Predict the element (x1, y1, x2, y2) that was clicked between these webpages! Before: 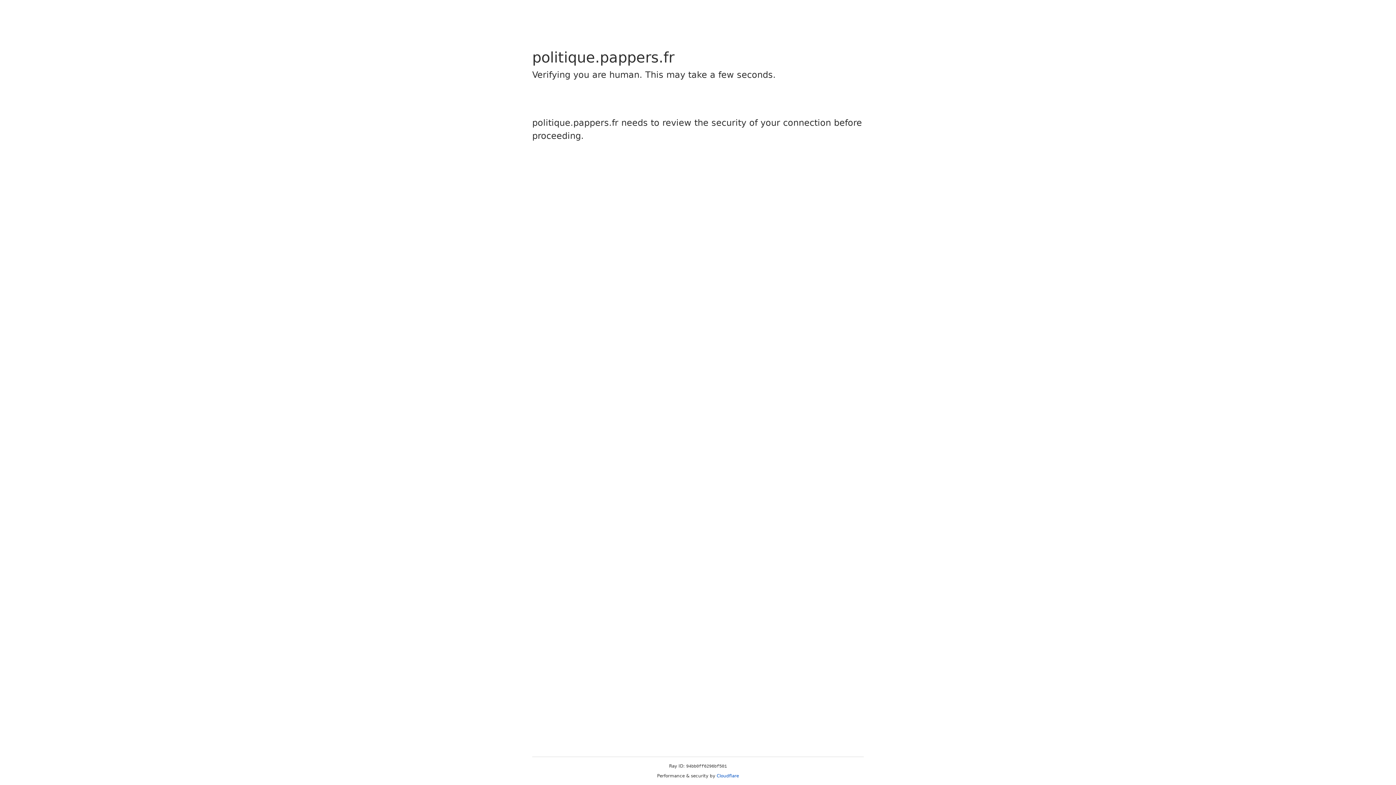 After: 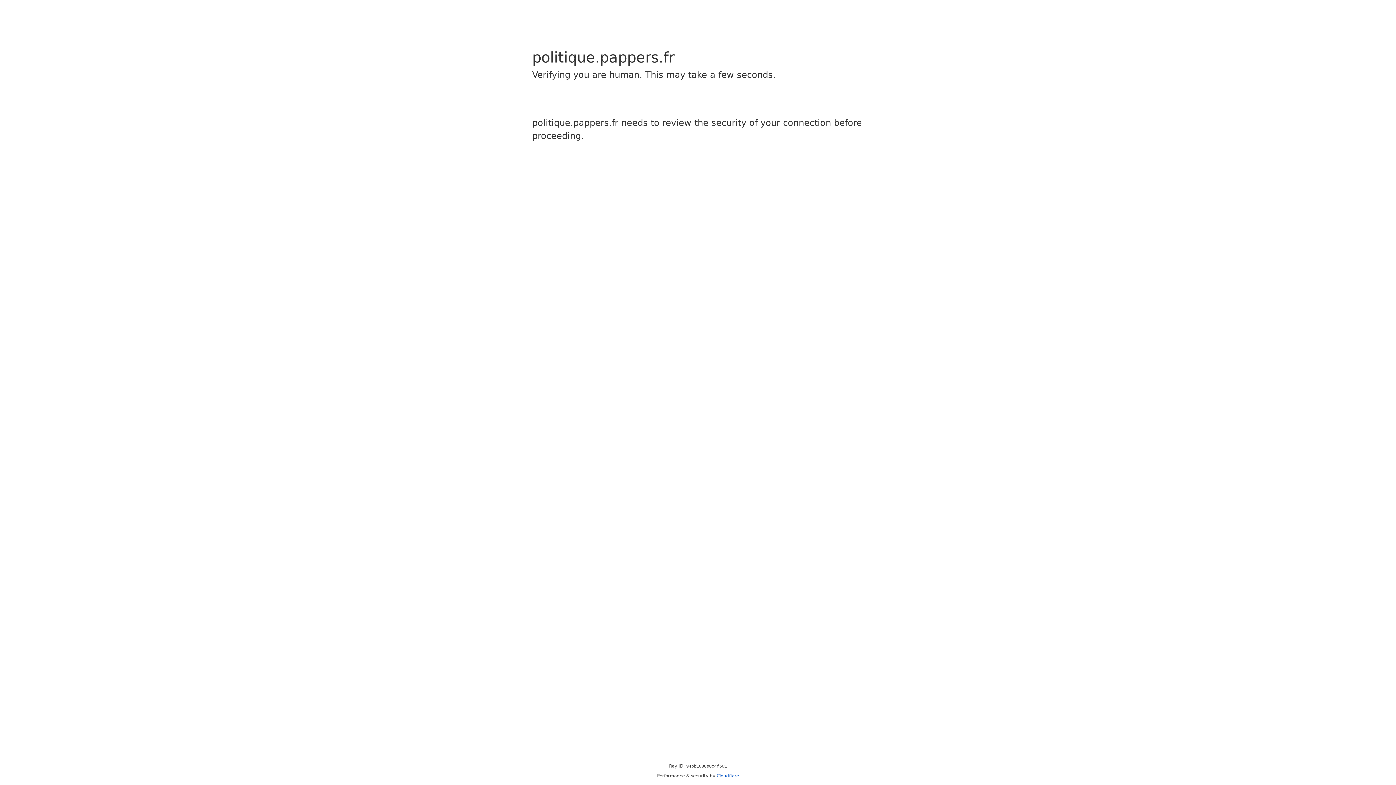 Action: bbox: (716, 773, 739, 778) label: Cloudflare